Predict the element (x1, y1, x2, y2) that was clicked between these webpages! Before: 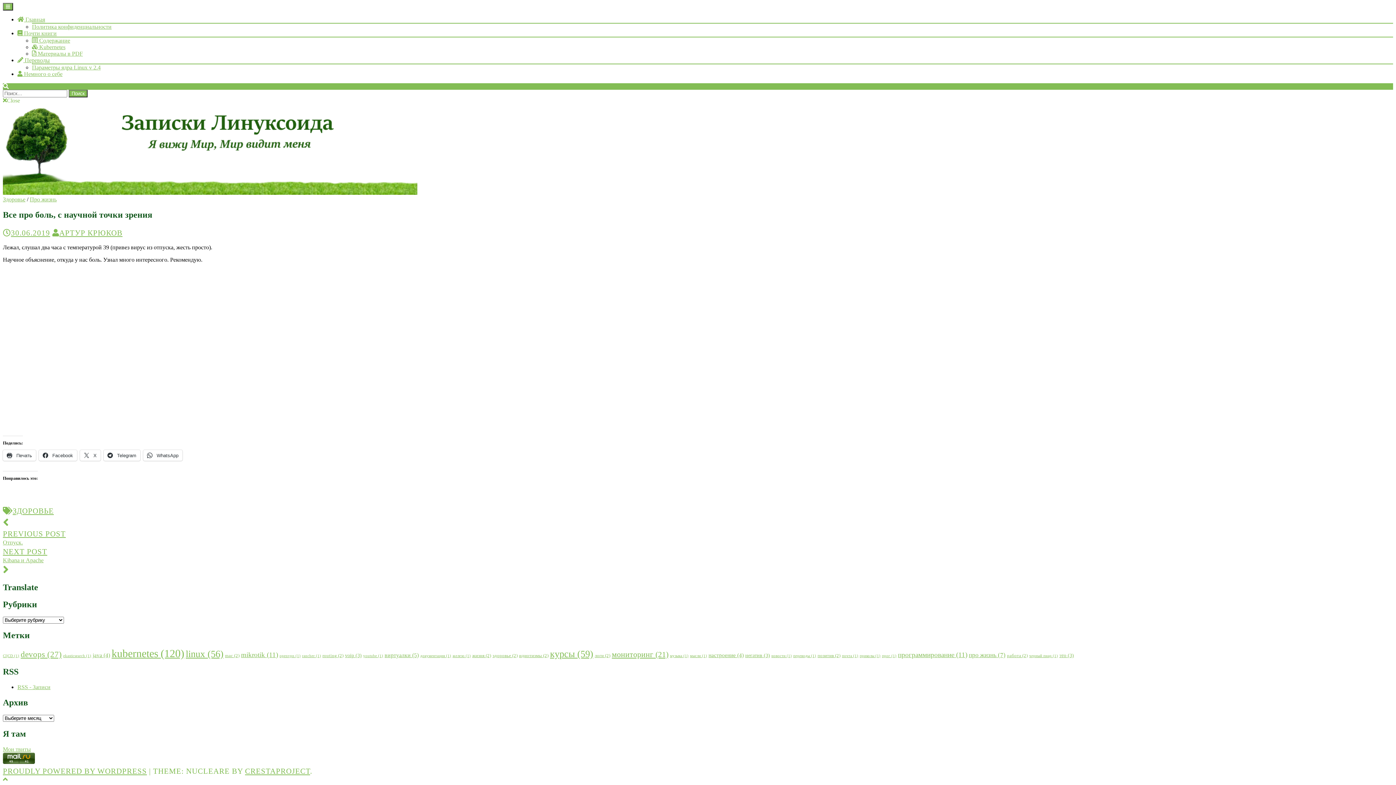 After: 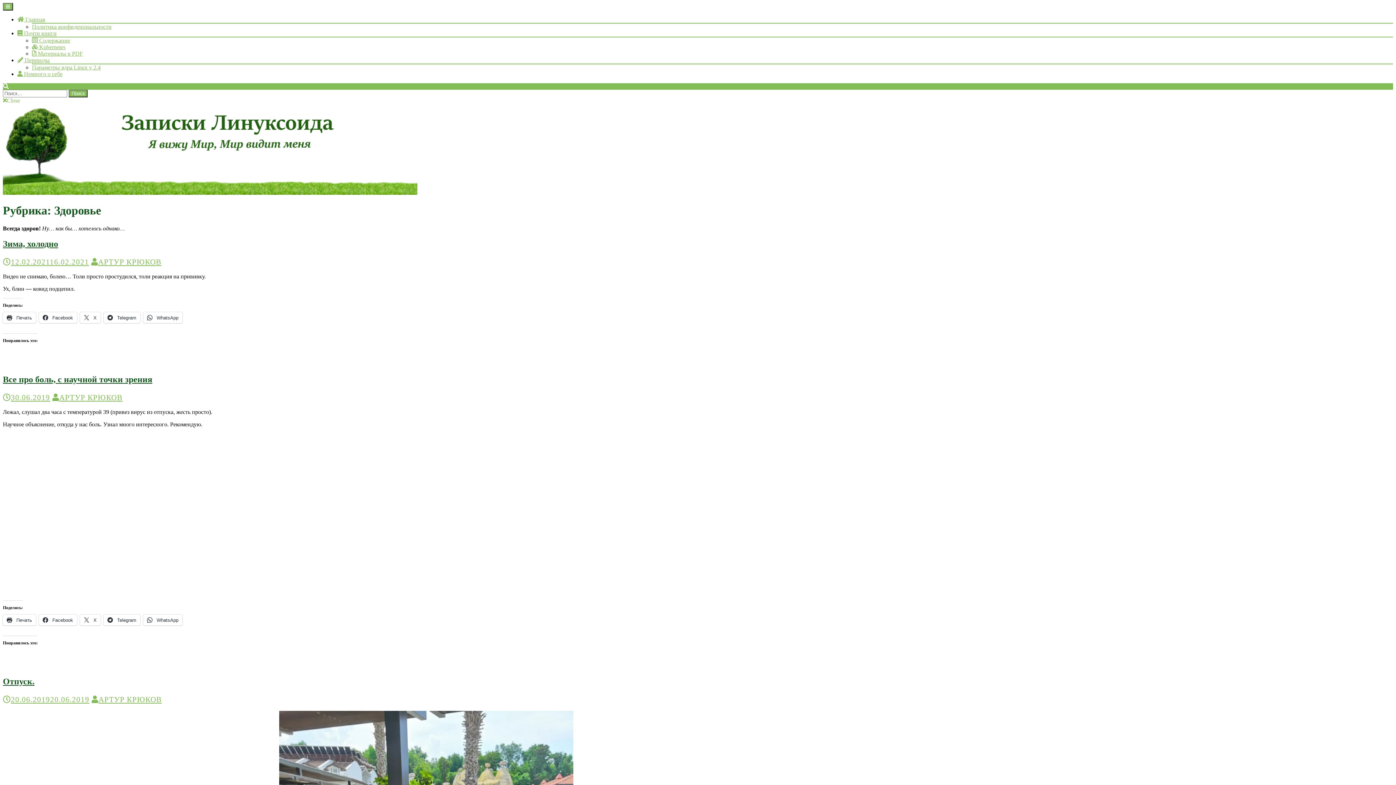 Action: label: Здоровье bbox: (2, 196, 25, 202)